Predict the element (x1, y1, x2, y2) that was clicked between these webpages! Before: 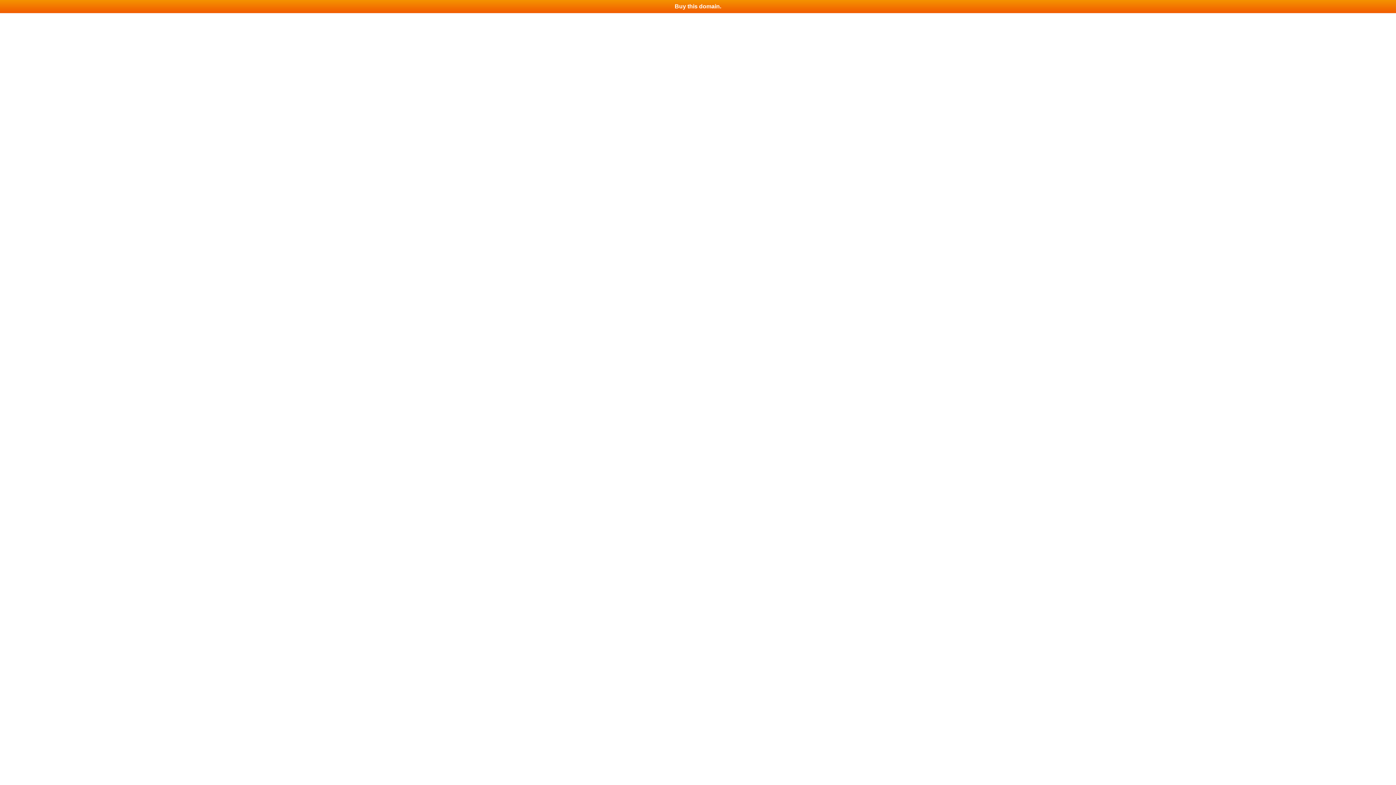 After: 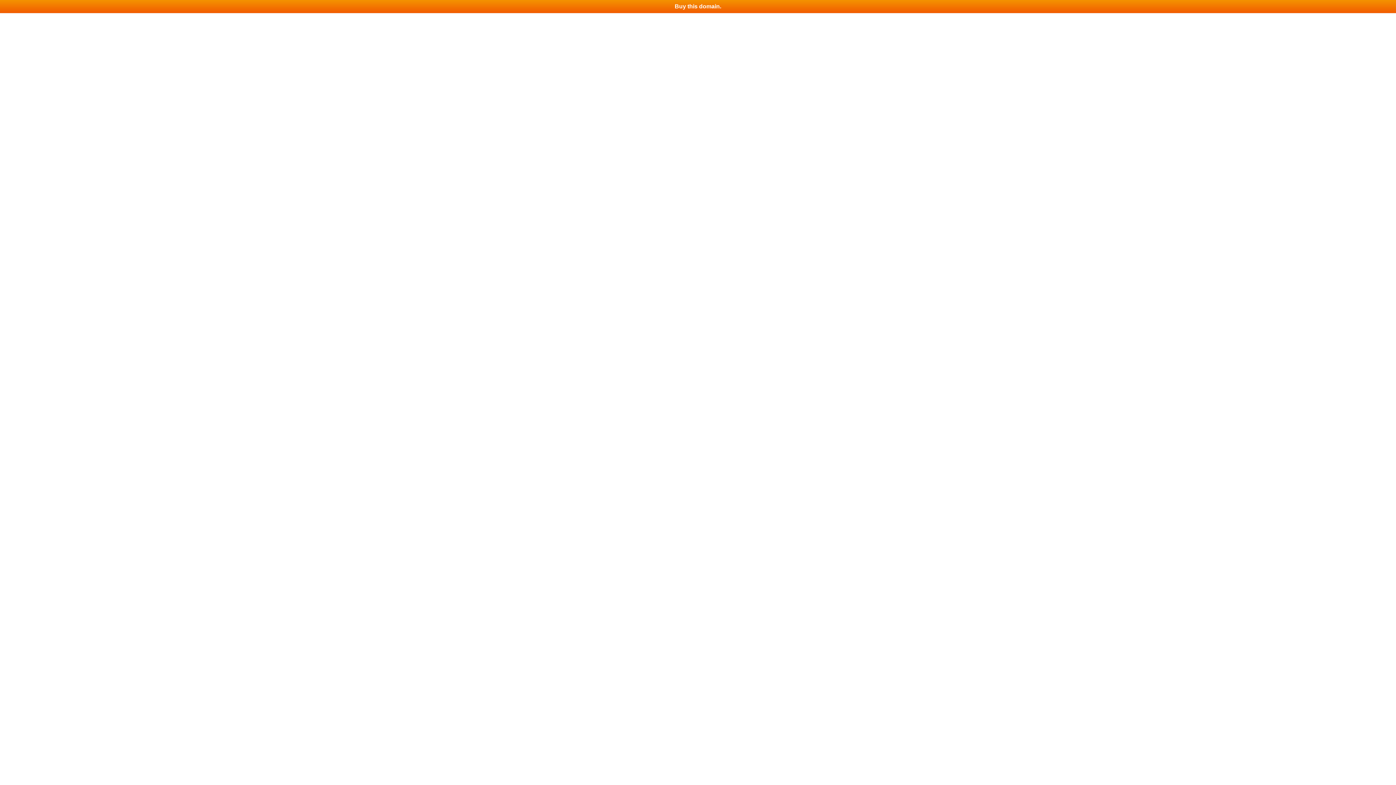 Action: bbox: (0, 0, 1396, 13) label: Buy this domain.